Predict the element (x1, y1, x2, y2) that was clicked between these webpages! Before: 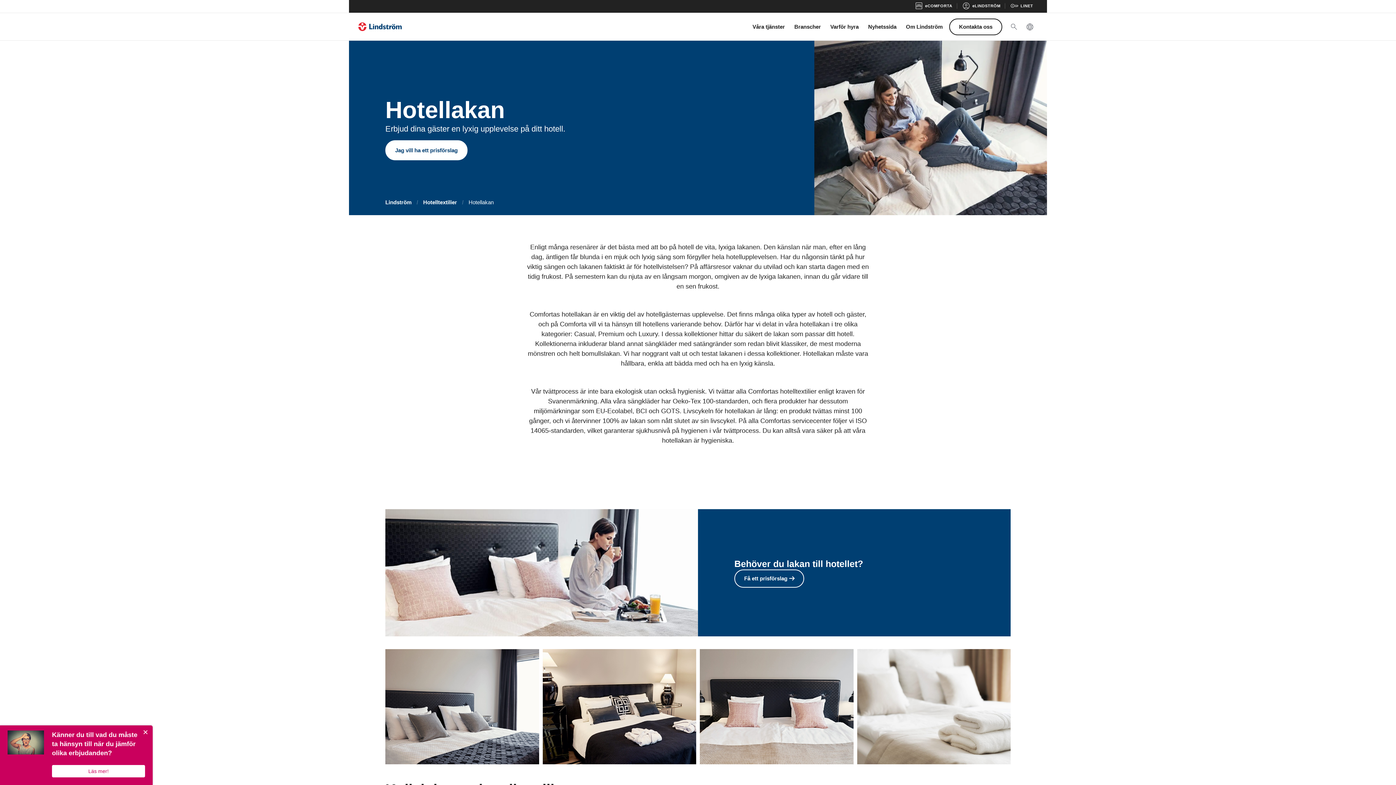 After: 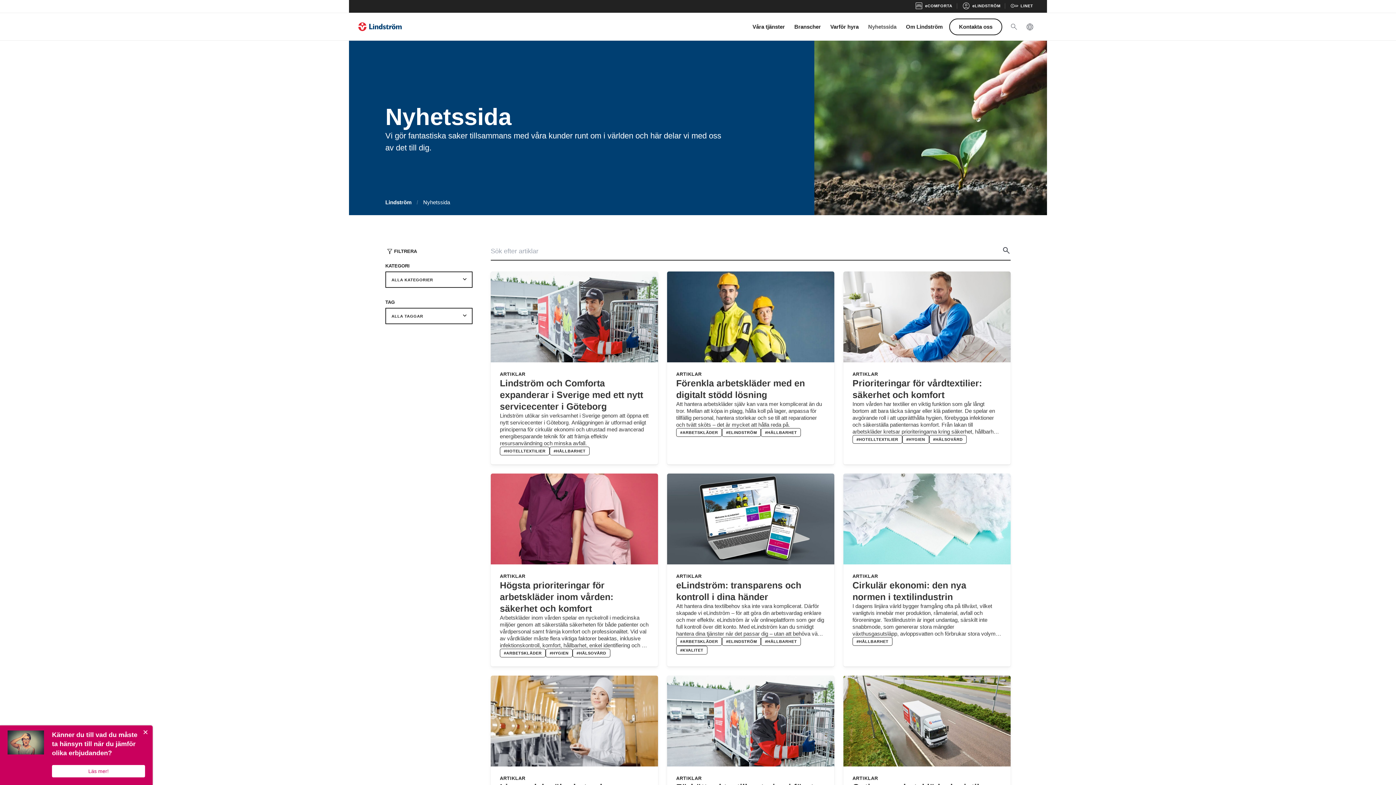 Action: bbox: (863, 13, 901, 40) label: Nyhetssida